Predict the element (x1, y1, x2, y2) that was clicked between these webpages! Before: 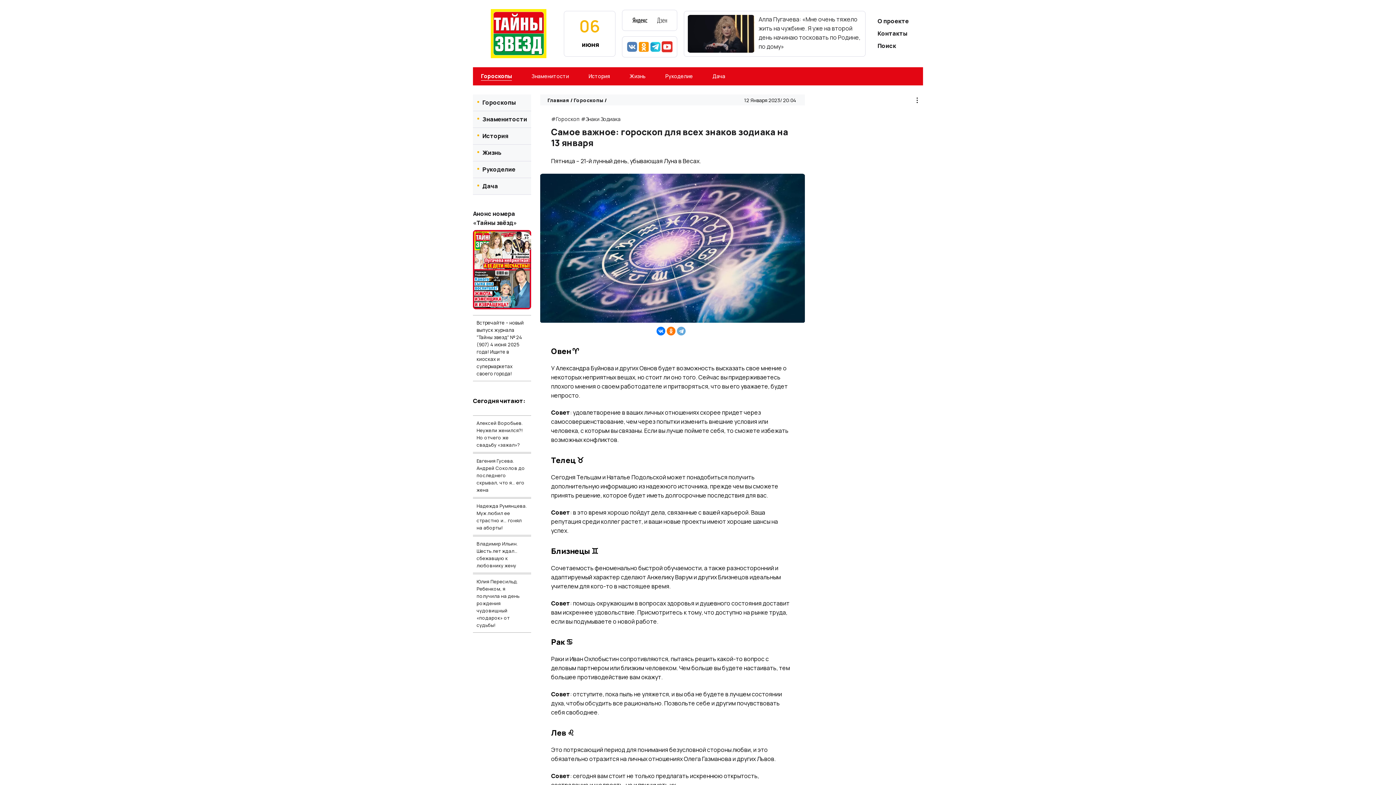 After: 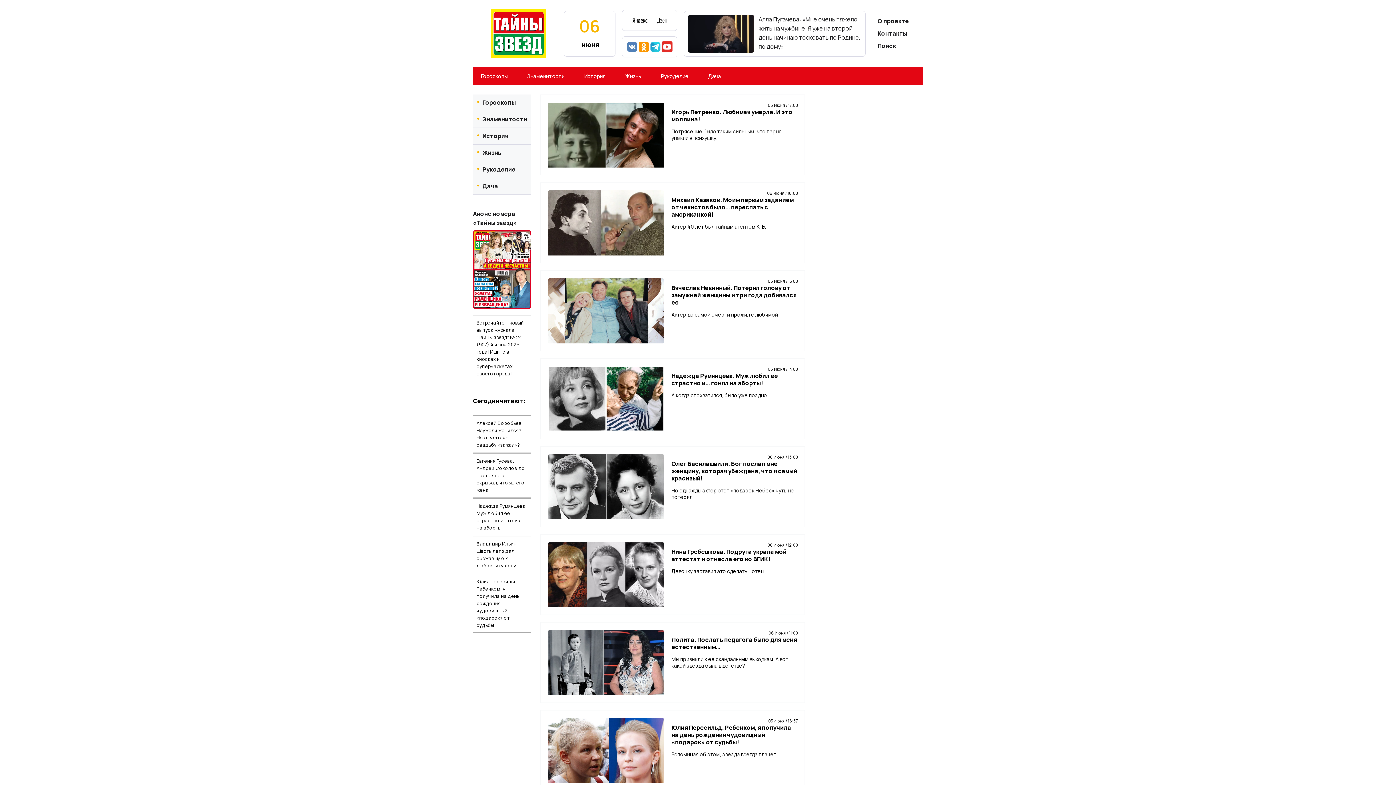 Action: bbox: (473, 9, 564, 58) label: taini-zvezd.ru